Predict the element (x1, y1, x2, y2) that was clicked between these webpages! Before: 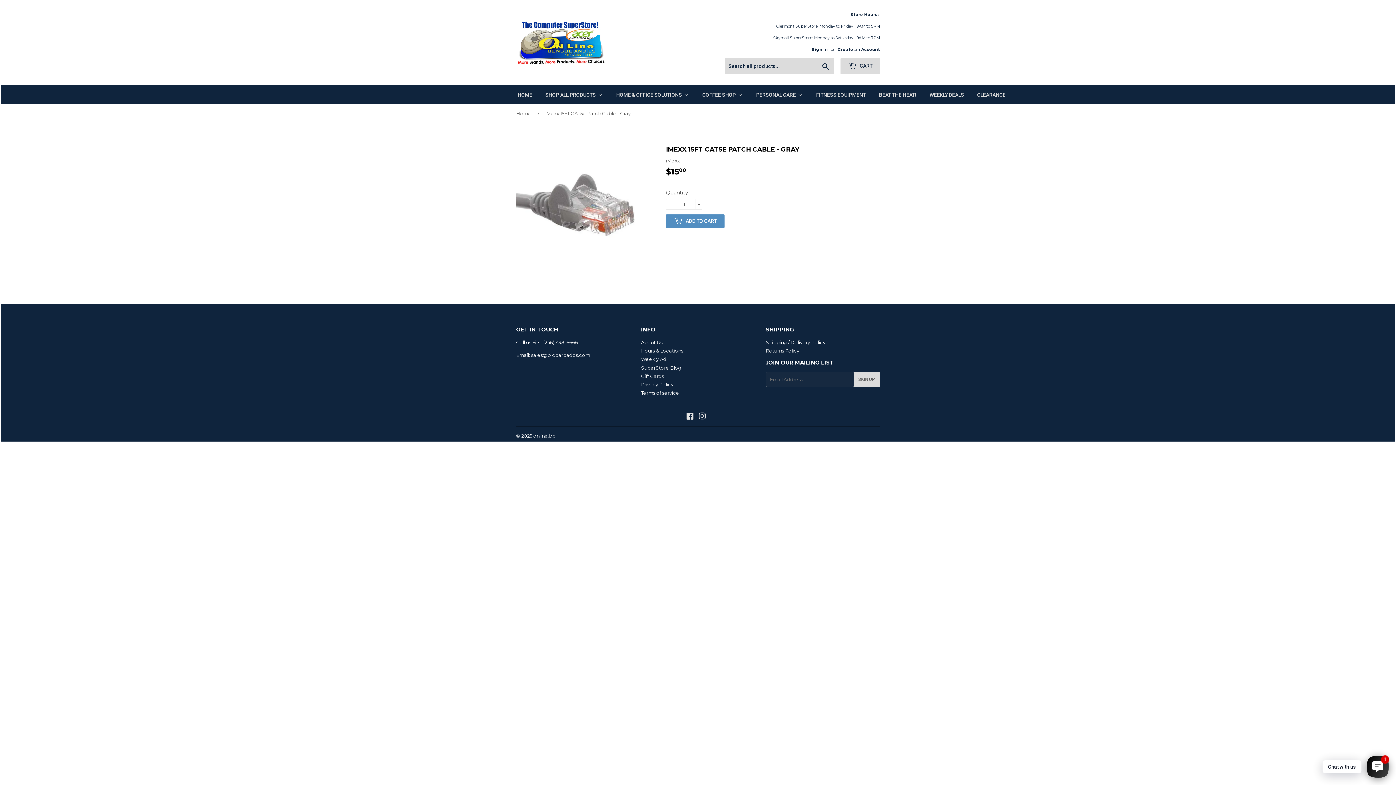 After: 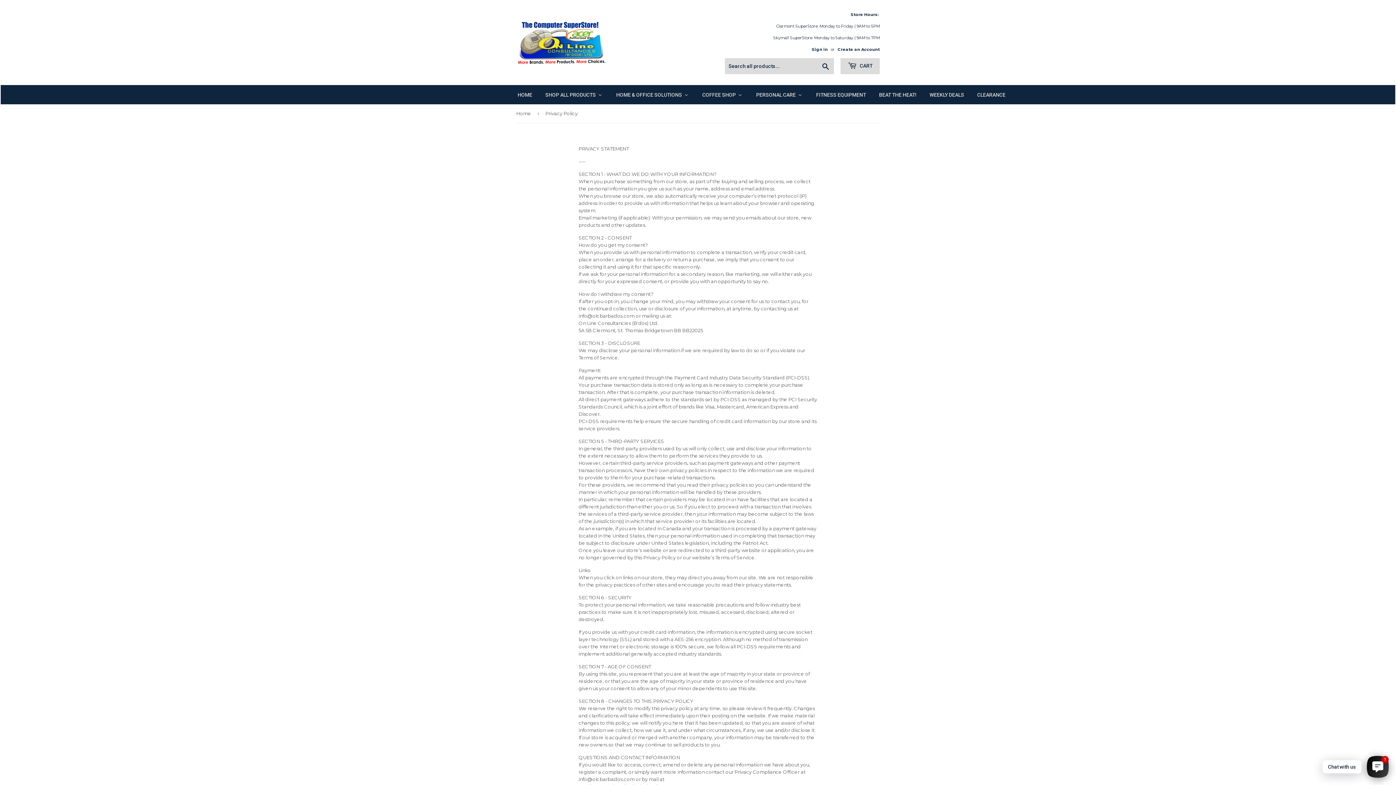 Action: bbox: (641, 381, 673, 387) label: Privacy Policy